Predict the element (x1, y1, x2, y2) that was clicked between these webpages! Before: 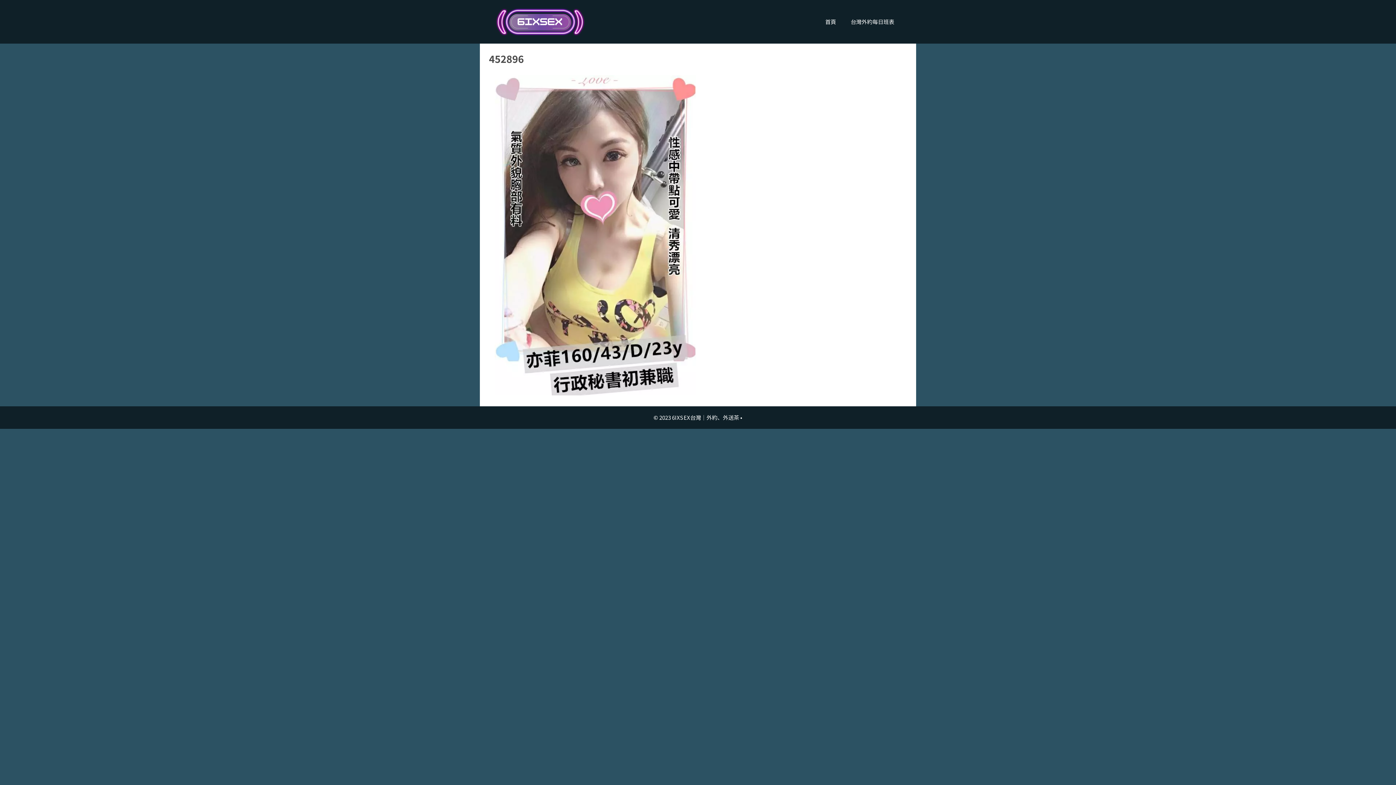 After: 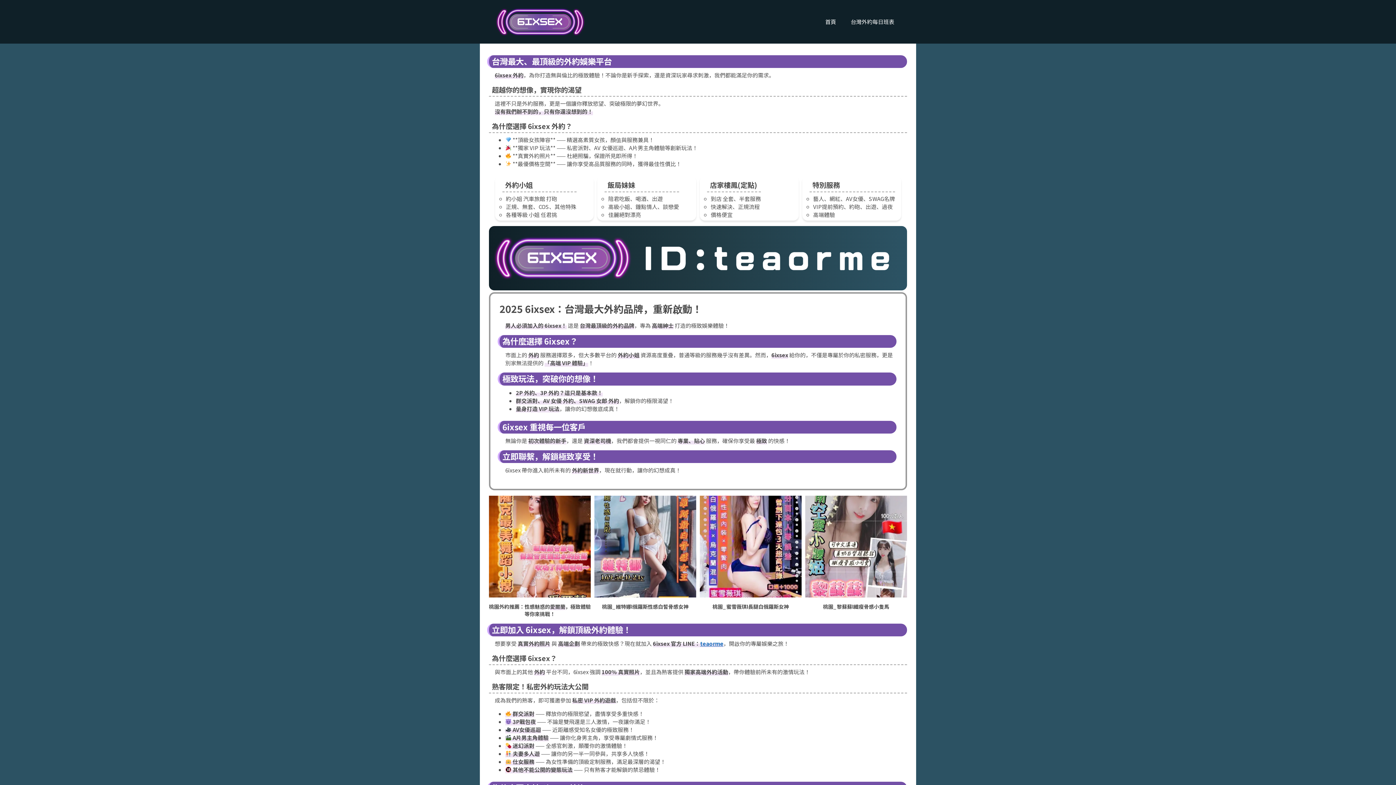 Action: bbox: (494, 17, 585, 24)